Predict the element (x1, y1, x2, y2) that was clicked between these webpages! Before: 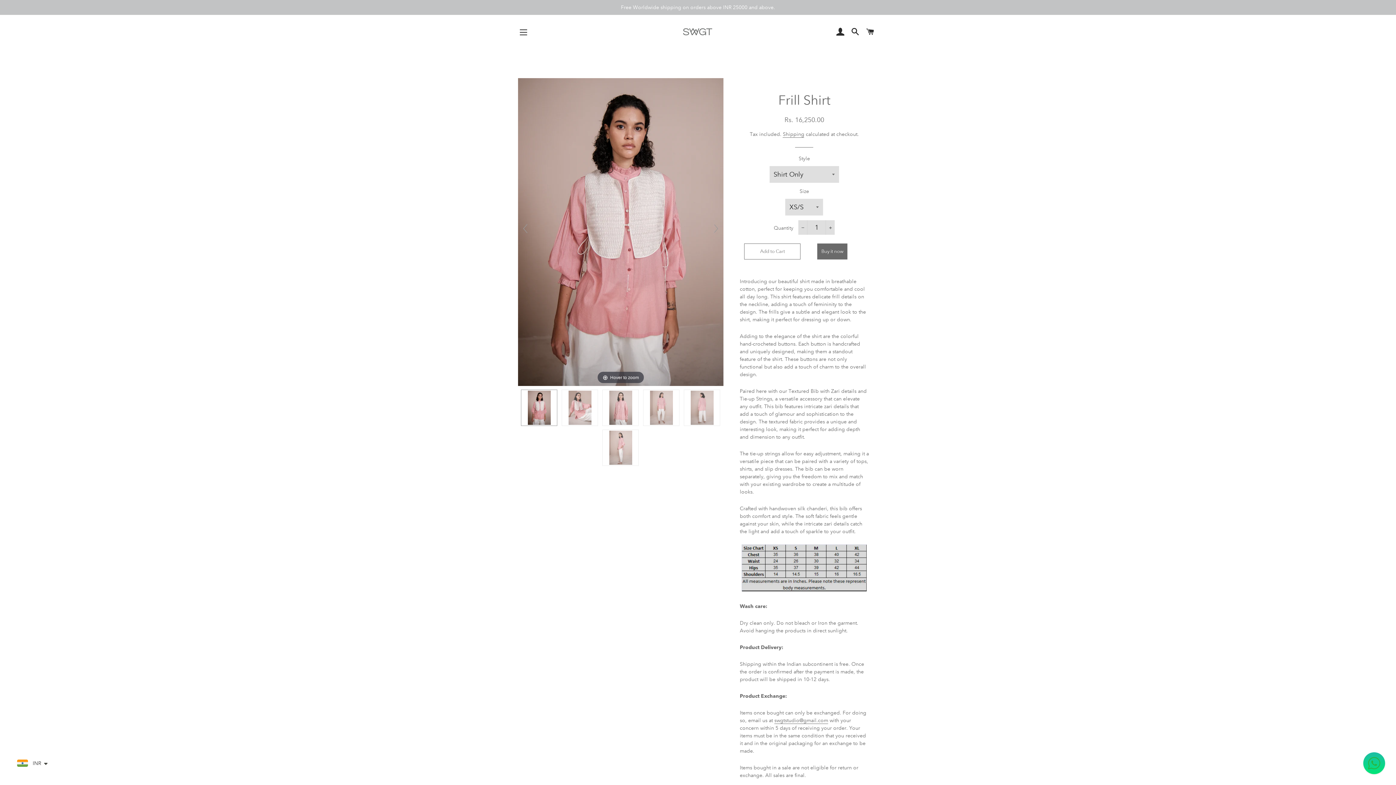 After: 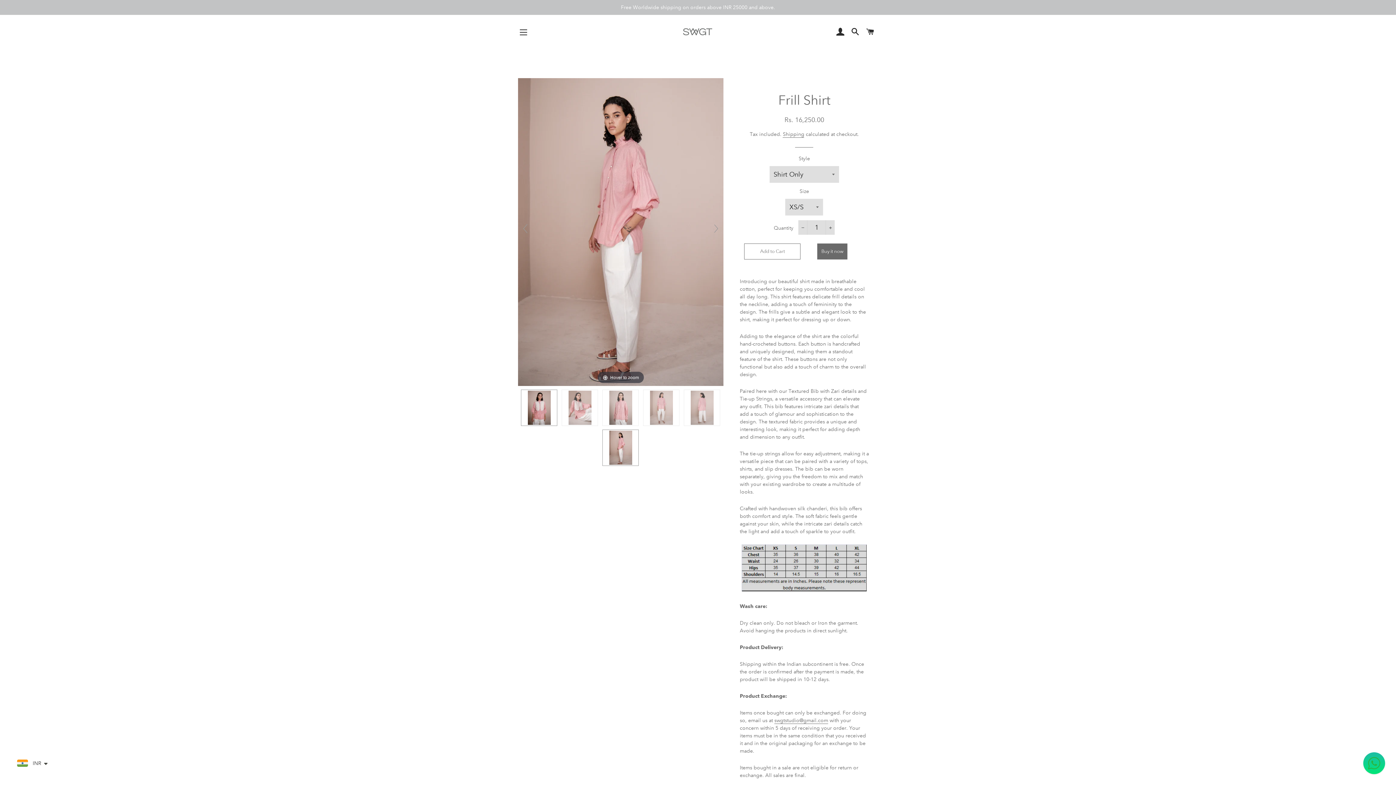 Action: bbox: (518, 221, 532, 235)